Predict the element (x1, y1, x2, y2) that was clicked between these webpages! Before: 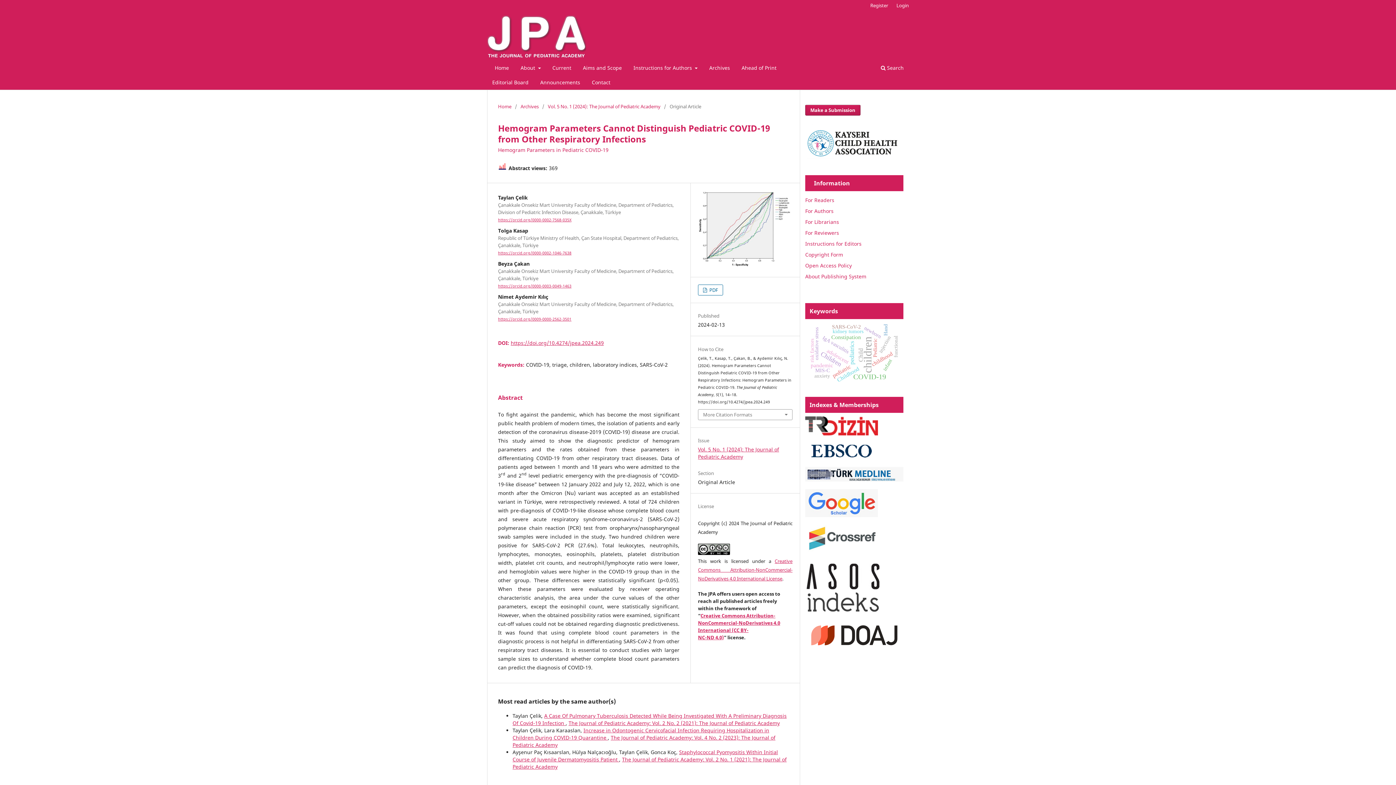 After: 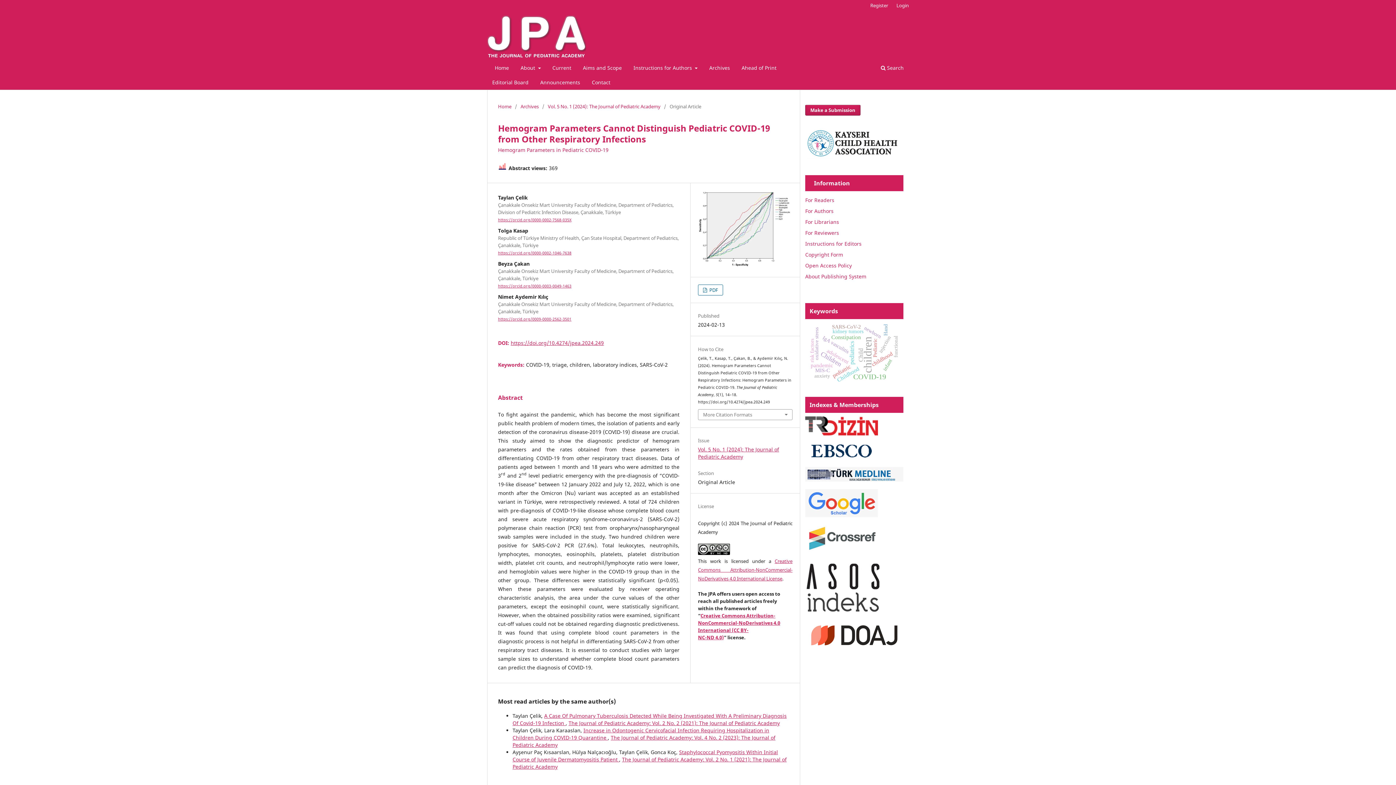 Action: bbox: (805, 551, 878, 557)